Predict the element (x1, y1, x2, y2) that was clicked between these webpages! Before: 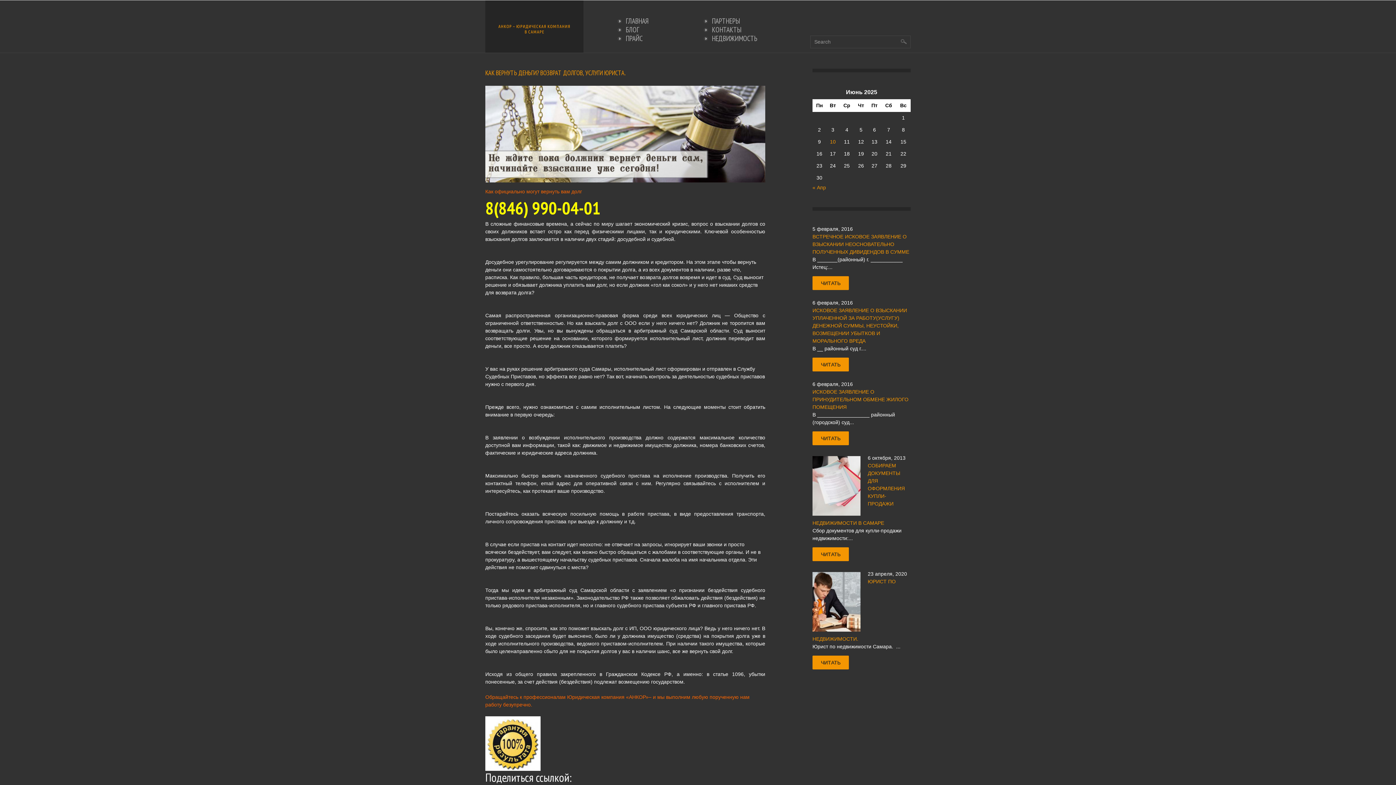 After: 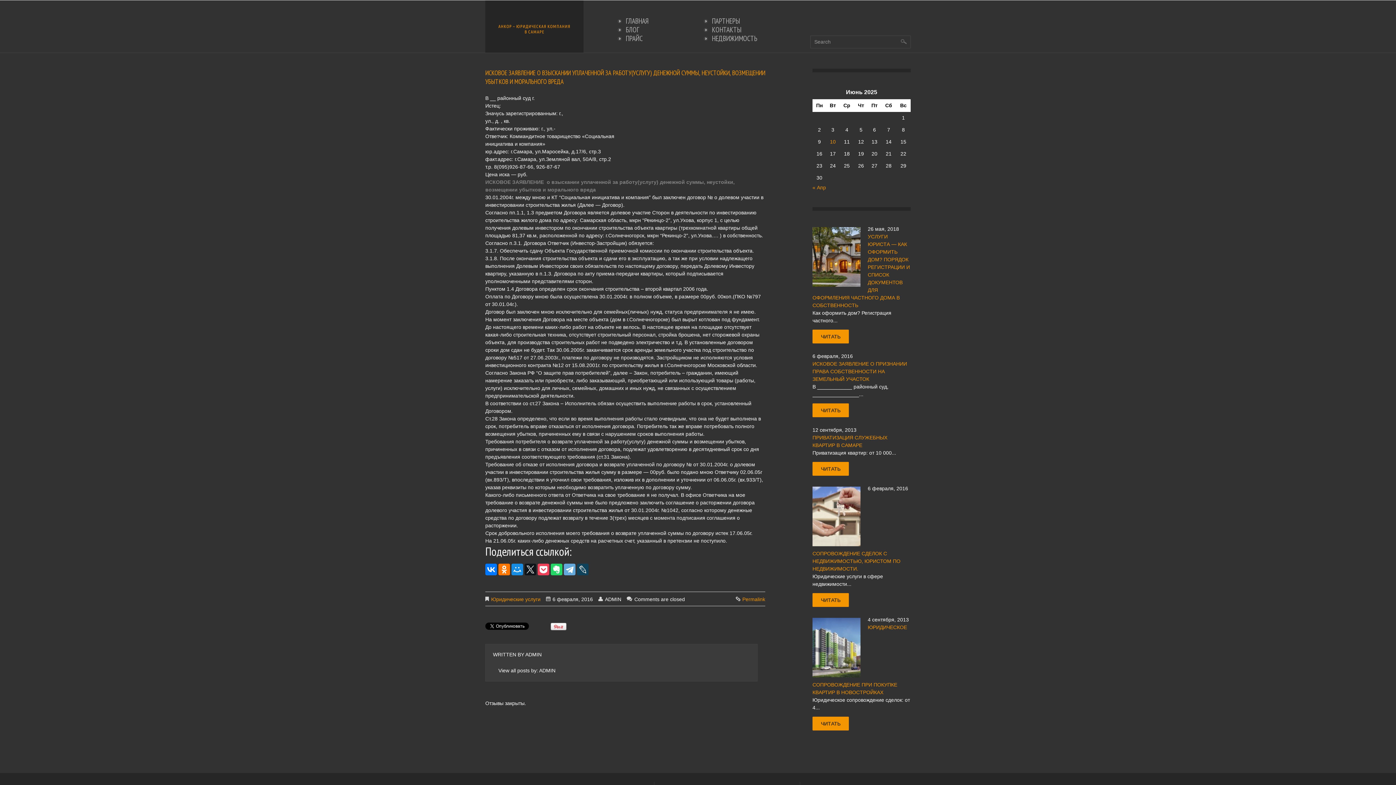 Action: label: ЧИТАТЬ bbox: (812, 357, 849, 371)